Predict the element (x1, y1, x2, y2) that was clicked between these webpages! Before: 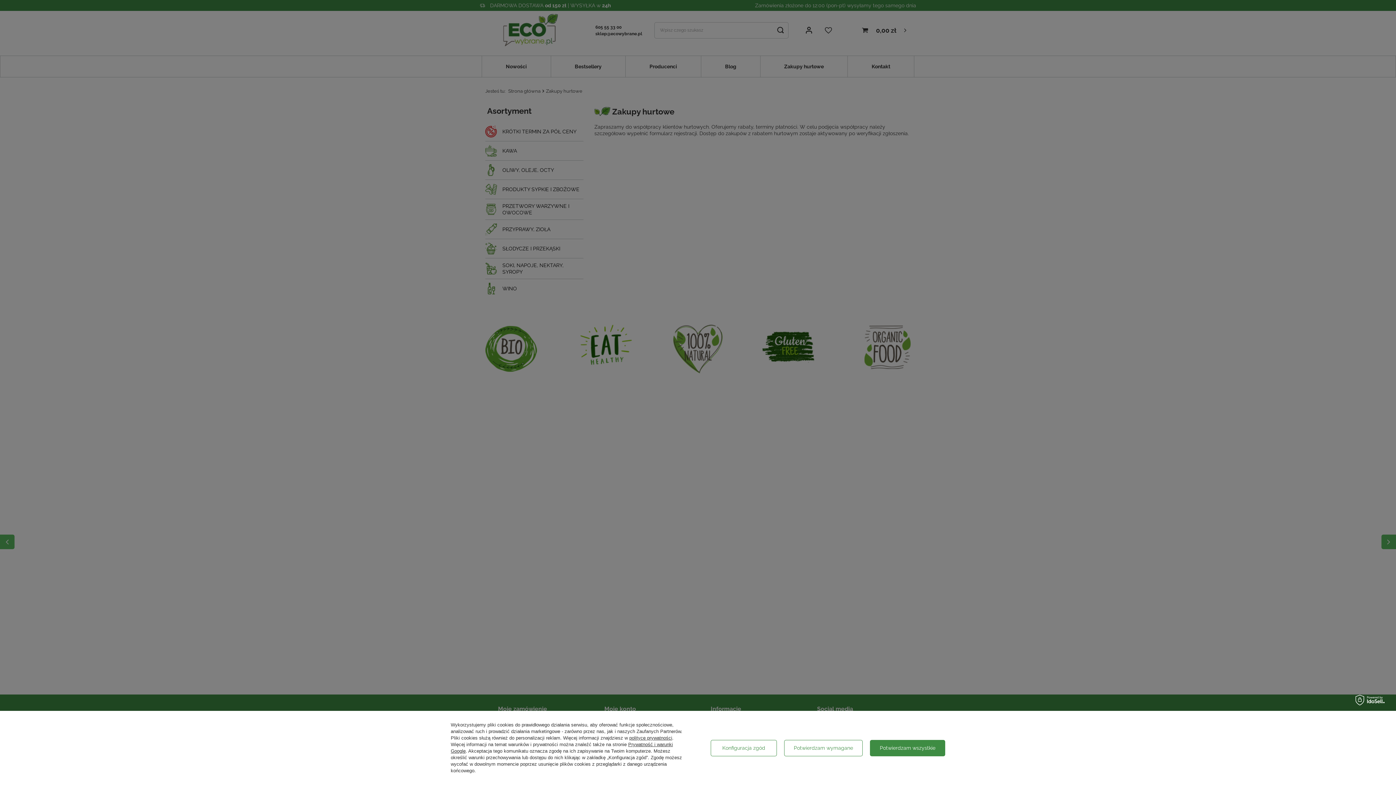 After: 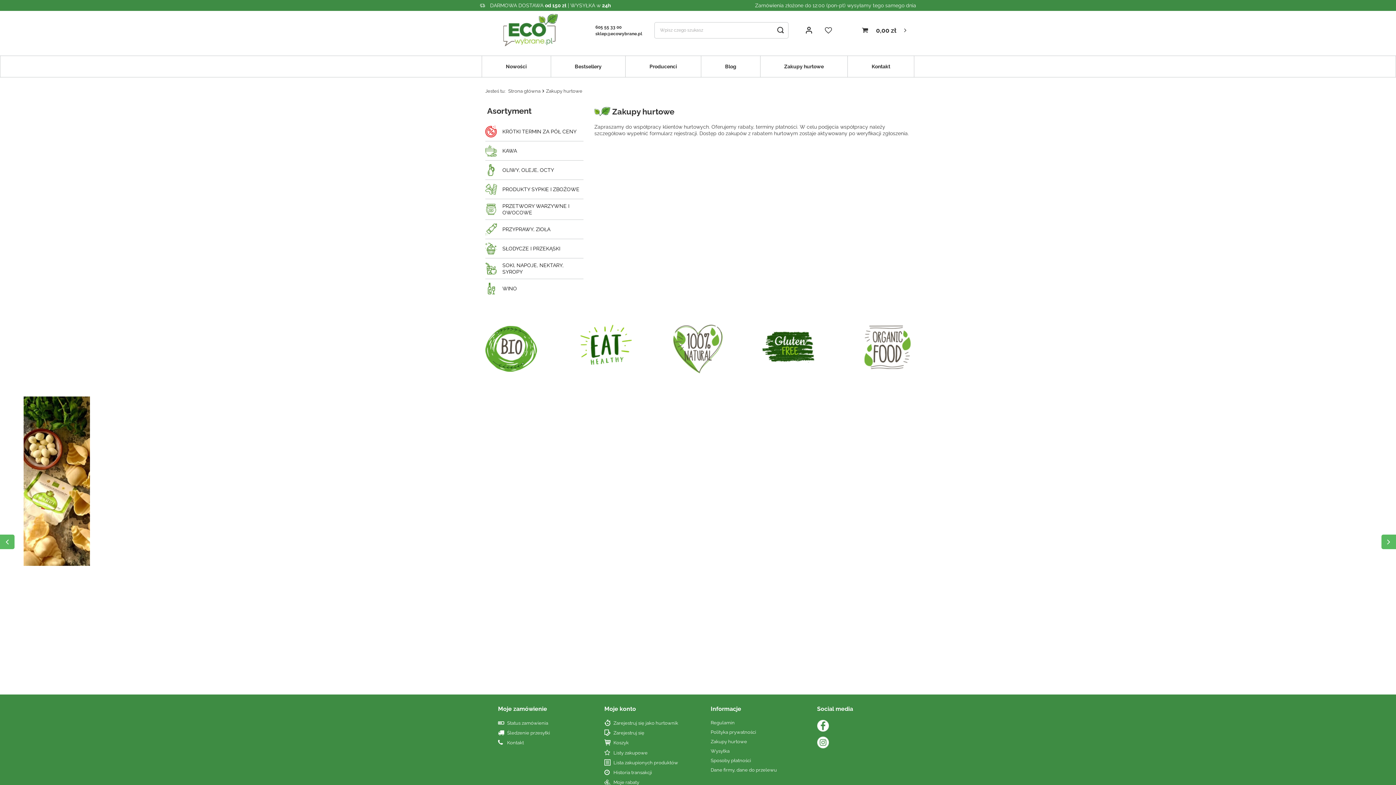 Action: label: Potwierdzam wymagane bbox: (784, 740, 863, 756)